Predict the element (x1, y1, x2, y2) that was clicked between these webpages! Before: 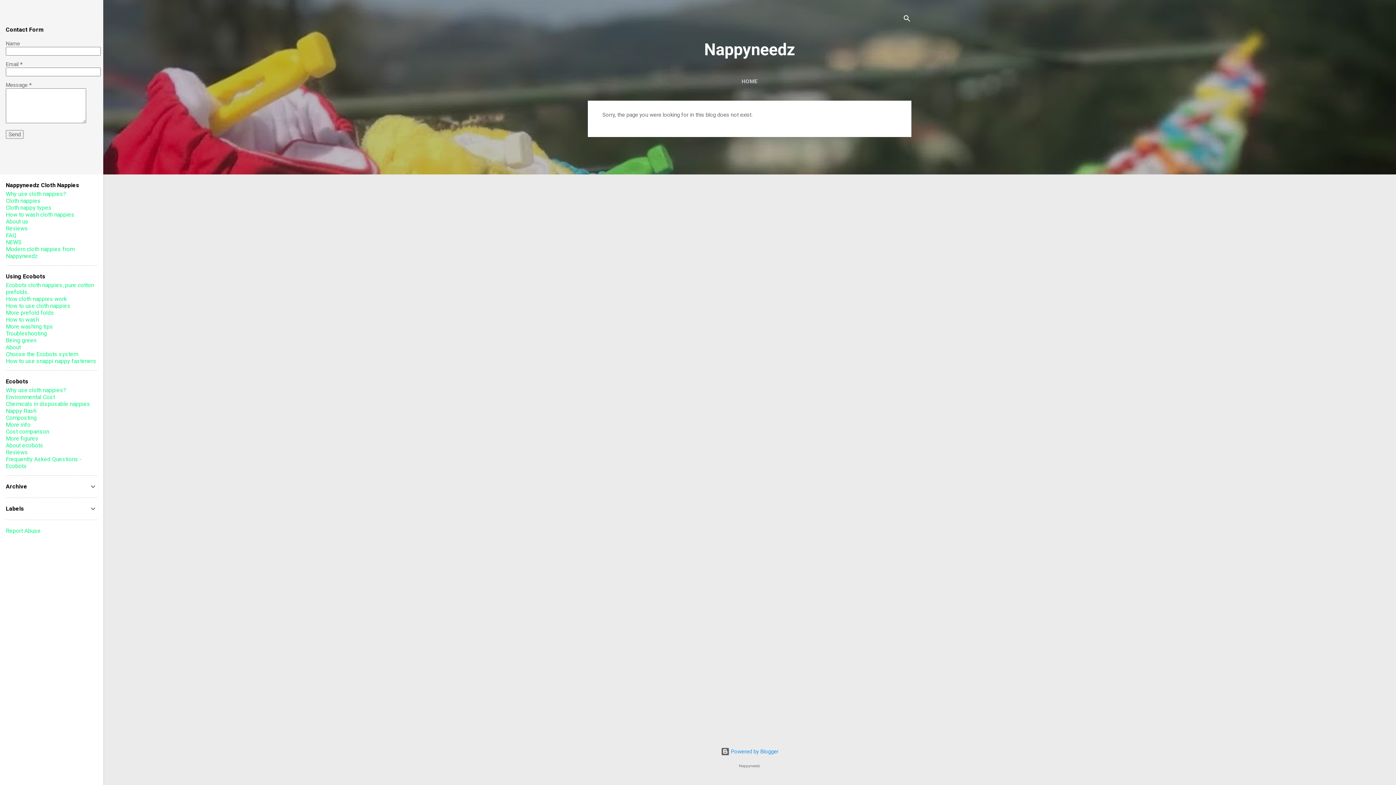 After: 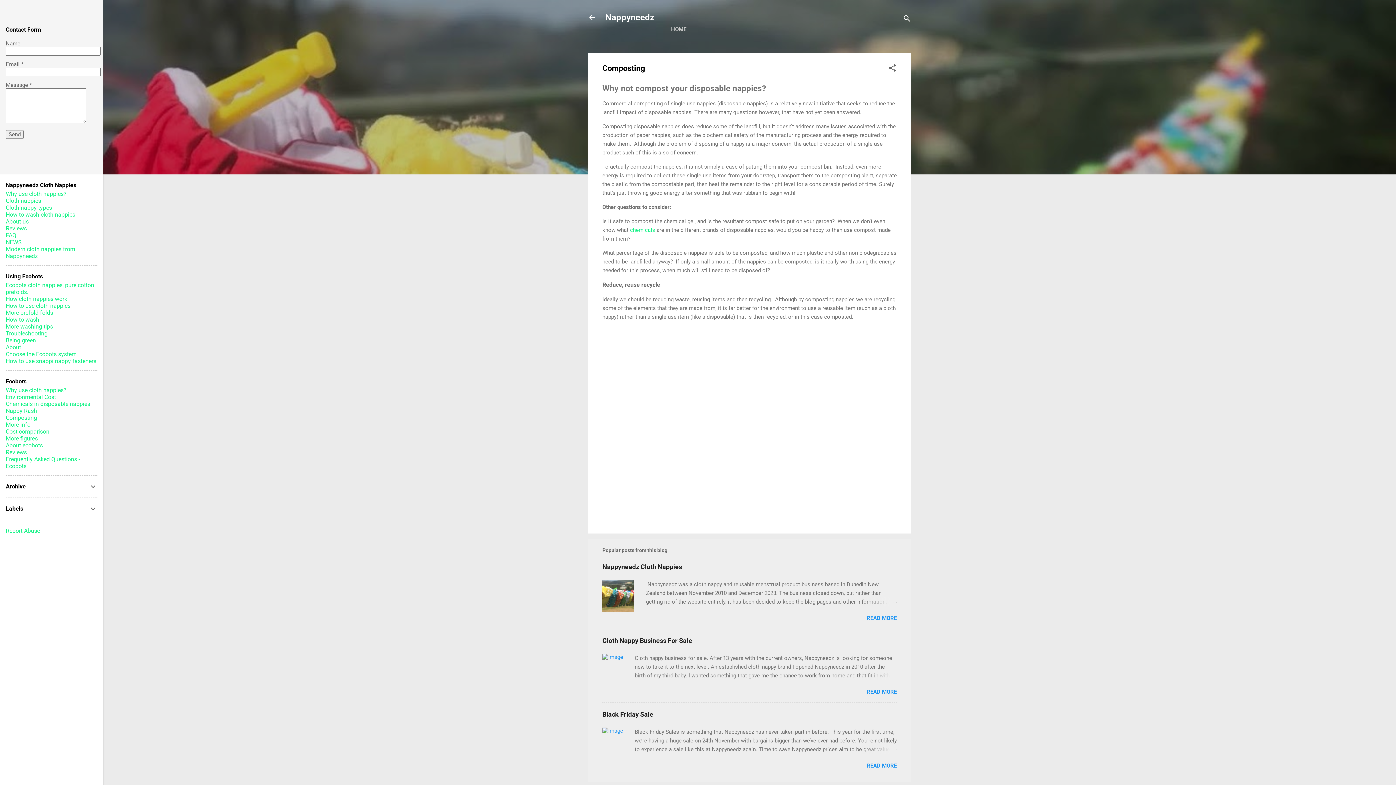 Action: label: Composting bbox: (5, 414, 36, 421)